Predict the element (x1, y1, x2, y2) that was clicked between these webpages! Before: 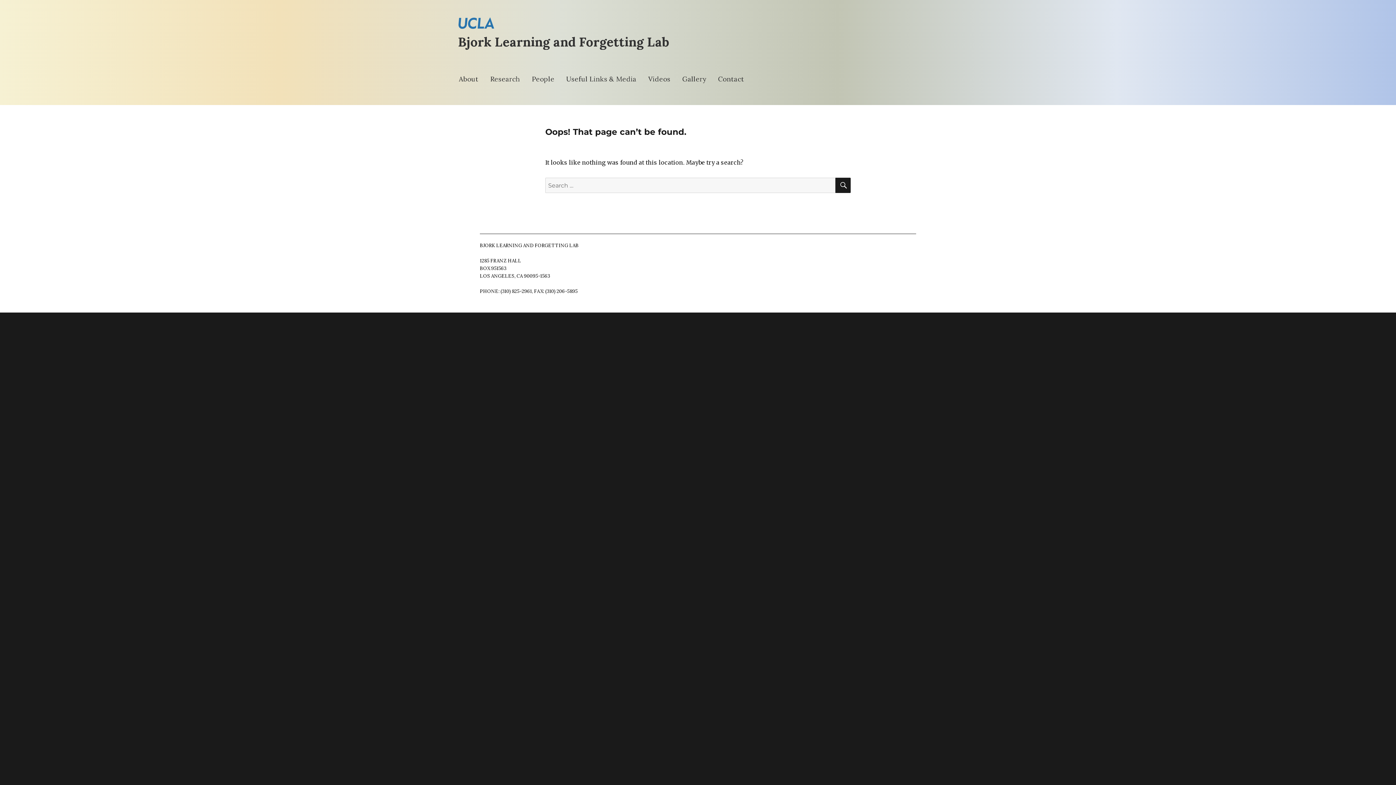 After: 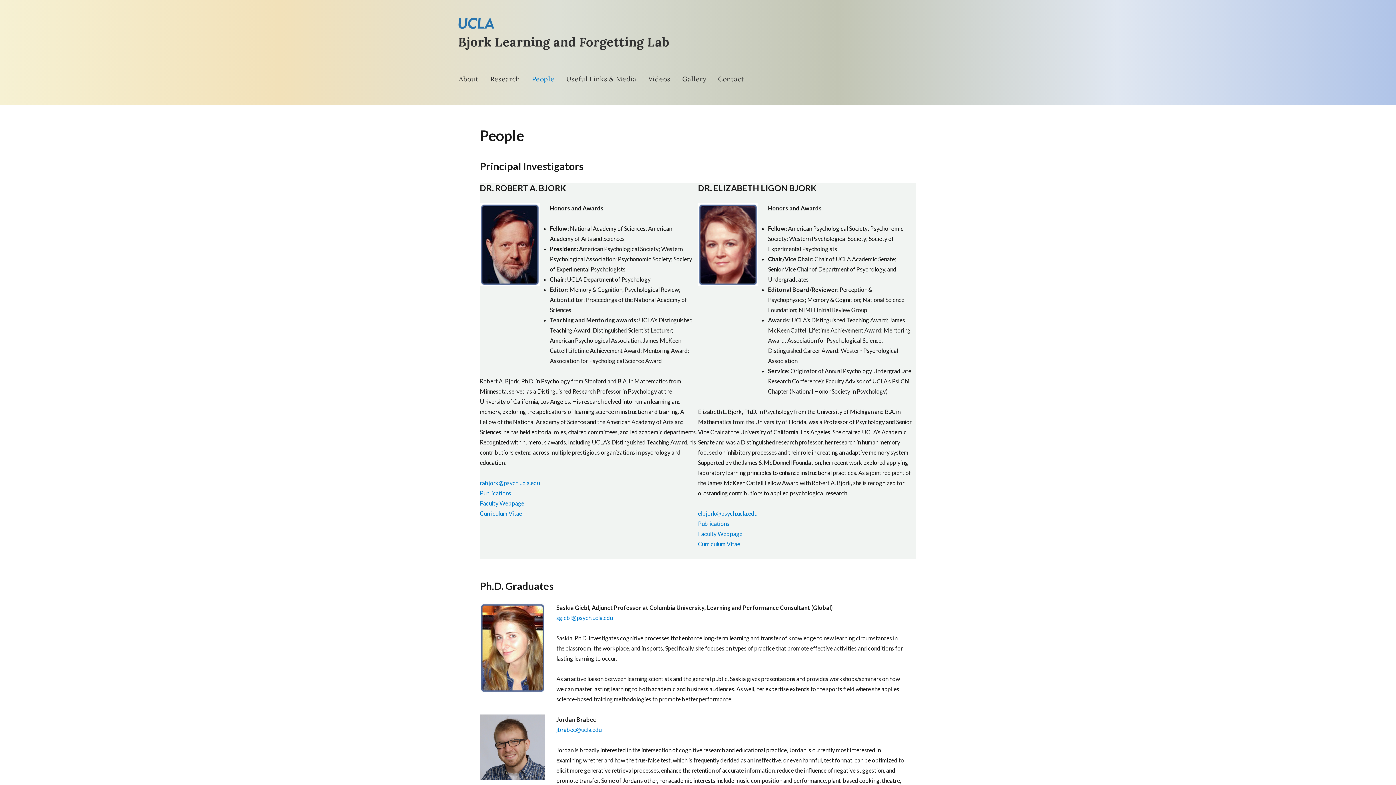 Action: bbox: (526, 70, 560, 87) label: People